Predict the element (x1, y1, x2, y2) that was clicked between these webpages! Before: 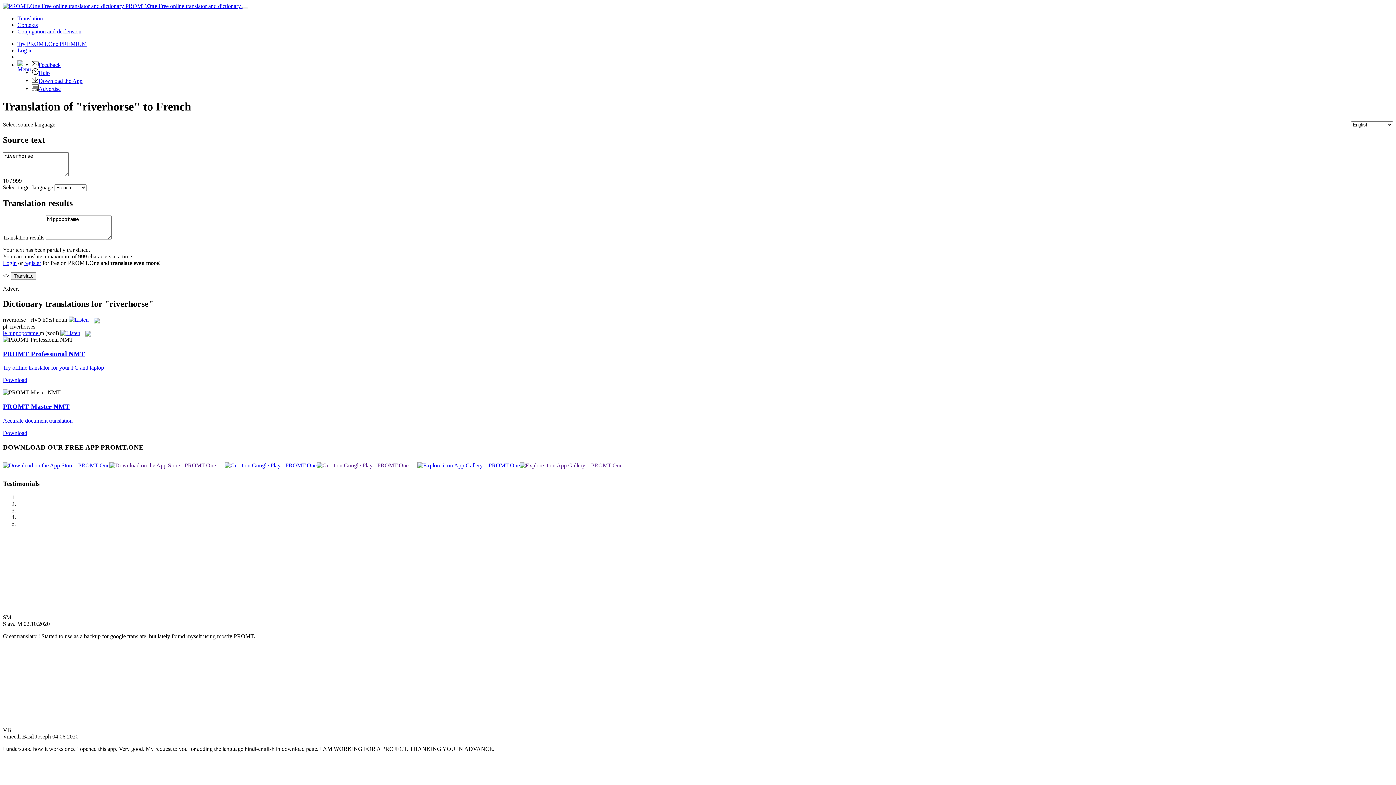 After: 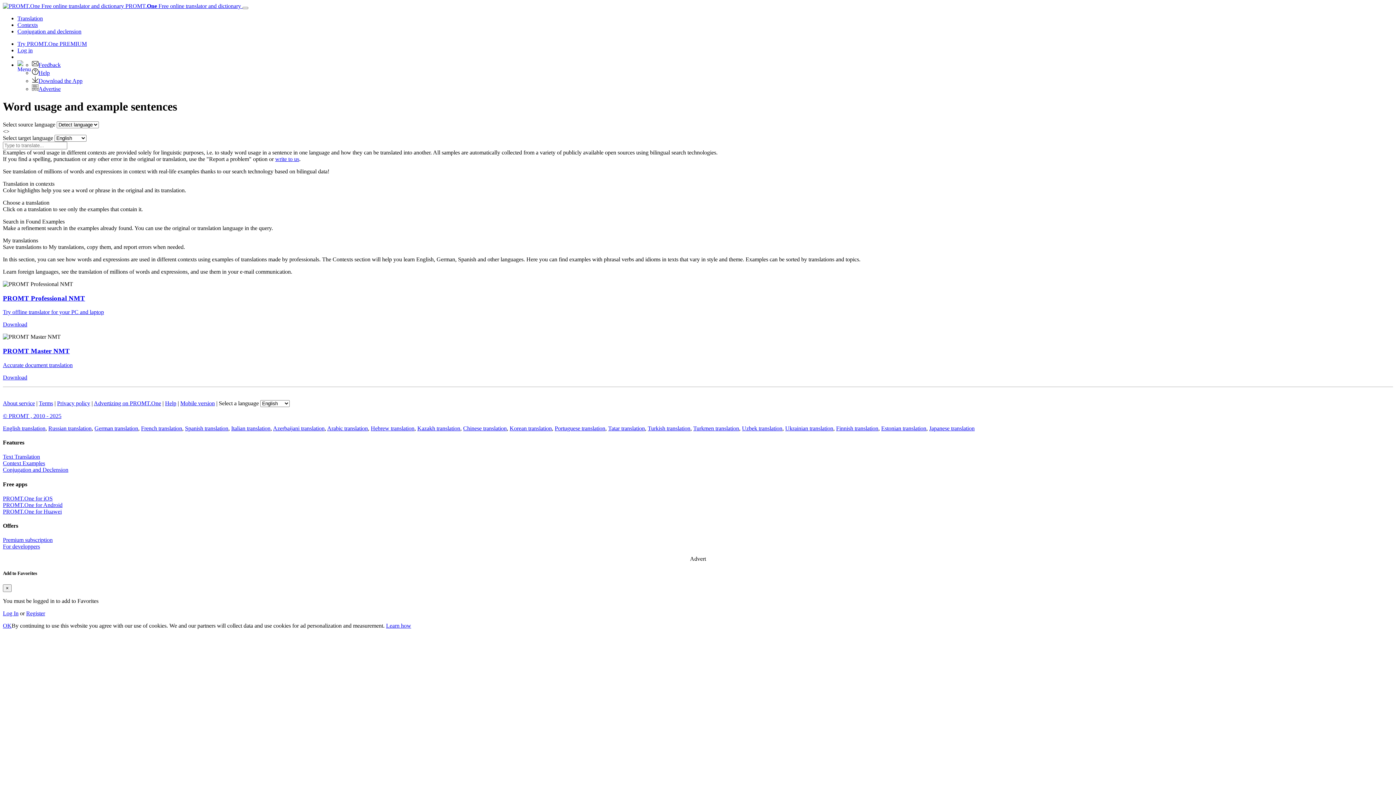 Action: label: Contexts bbox: (17, 21, 37, 28)